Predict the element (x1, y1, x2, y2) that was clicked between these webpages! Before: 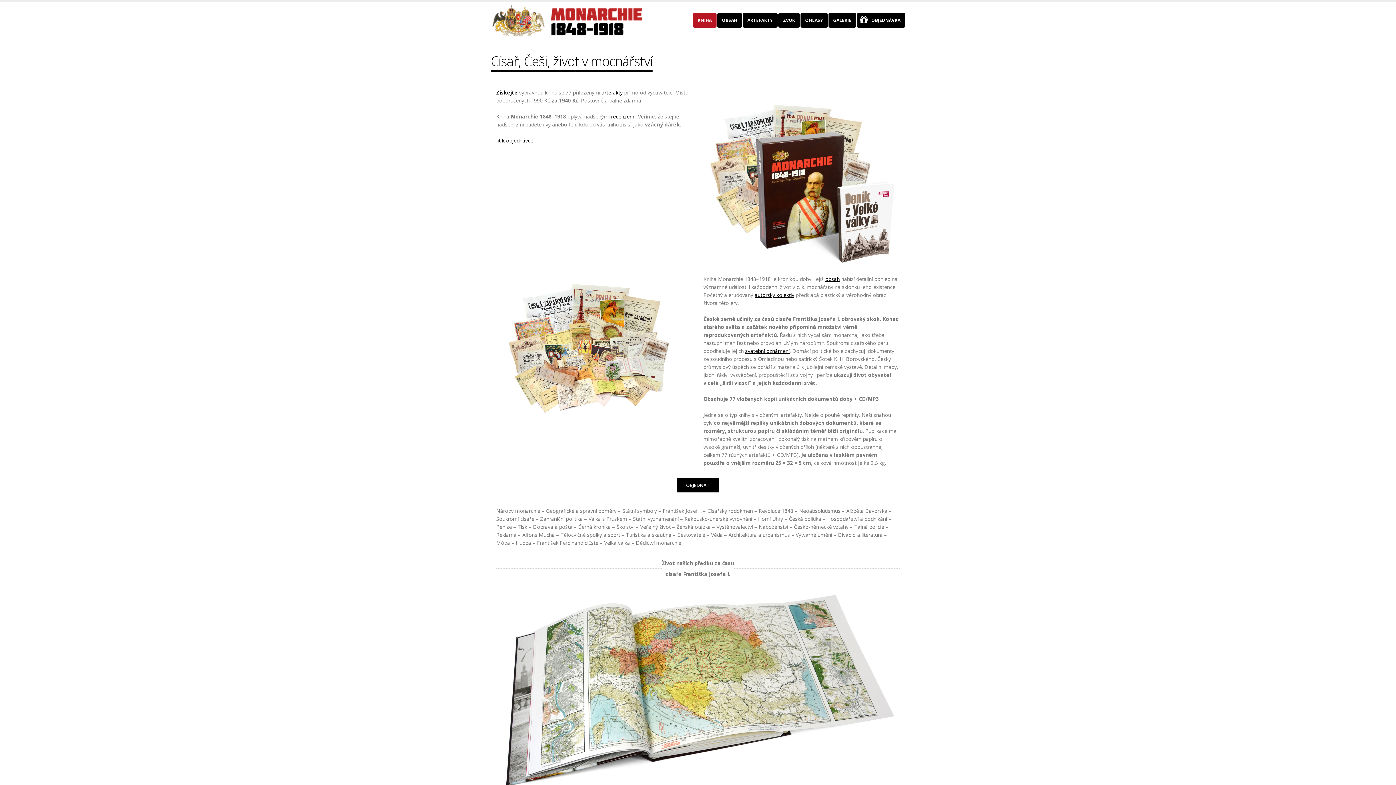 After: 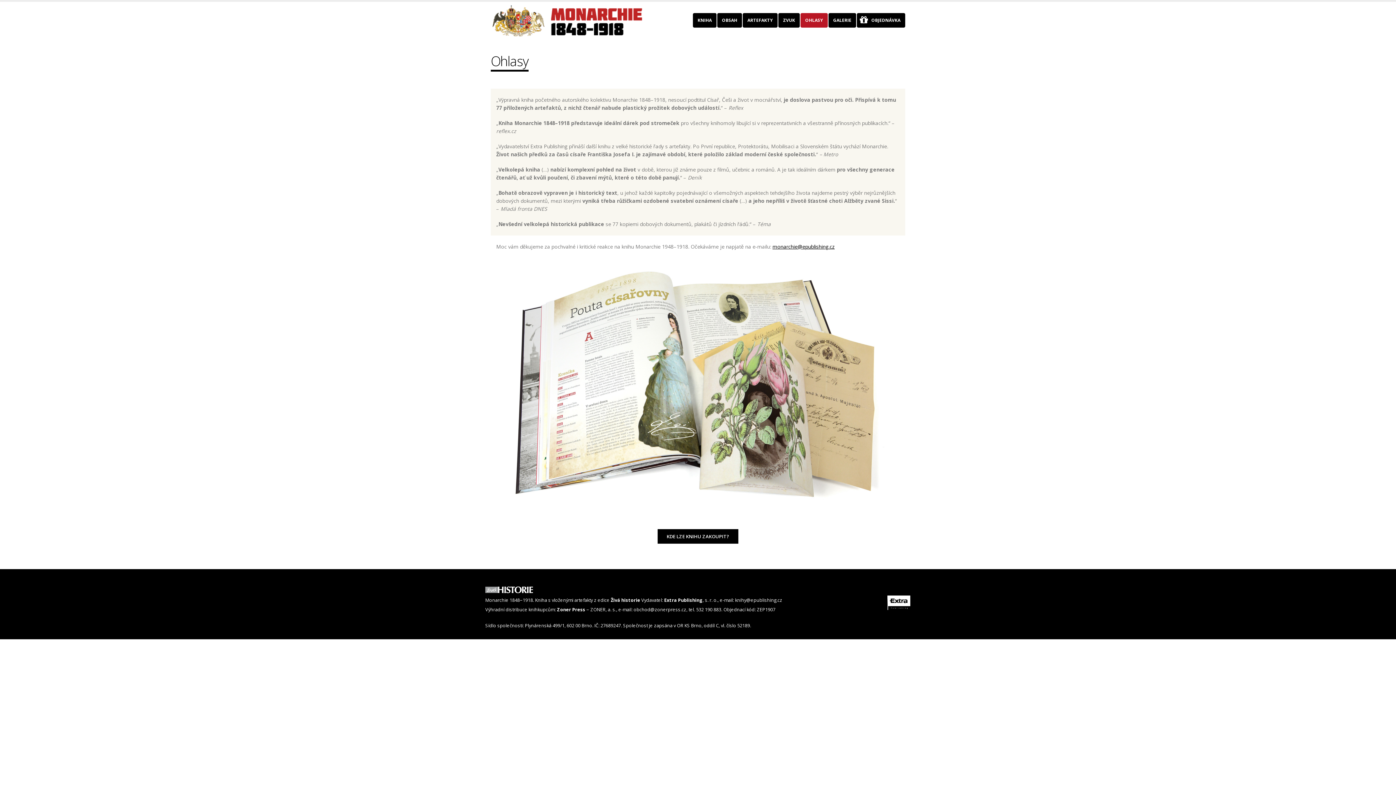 Action: bbox: (800, 13, 828, 27) label: OHLASY